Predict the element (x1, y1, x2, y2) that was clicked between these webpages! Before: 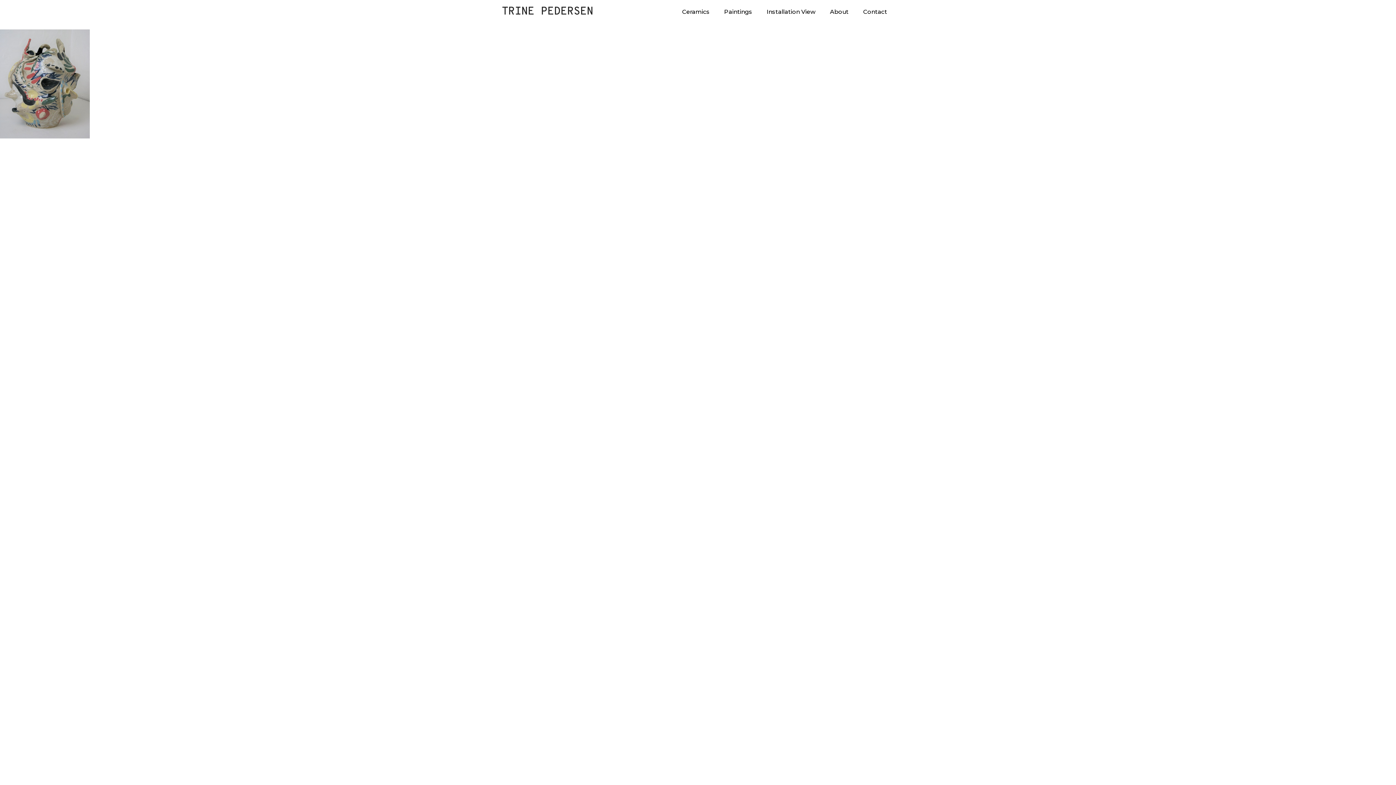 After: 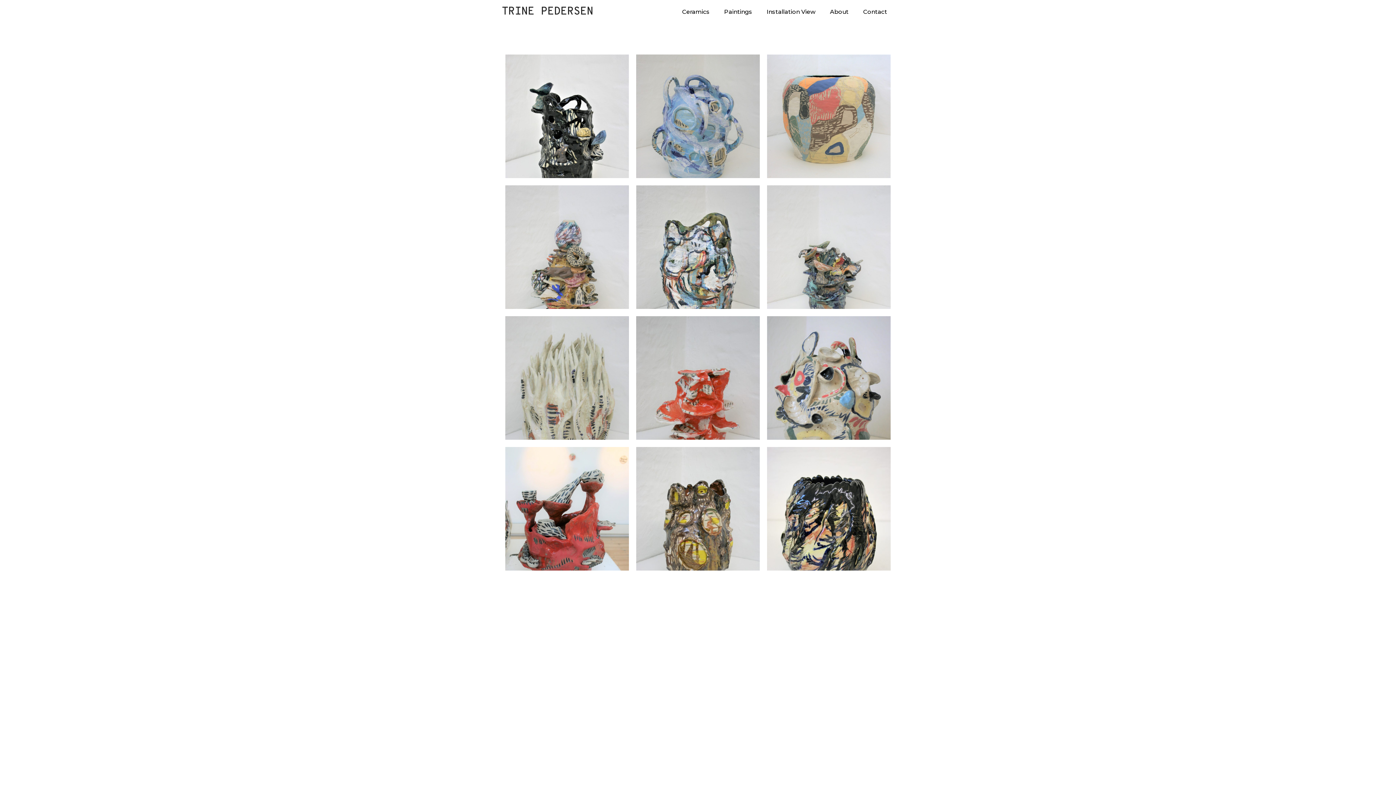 Action: label: Ceramics bbox: (674, 0, 717, 23)